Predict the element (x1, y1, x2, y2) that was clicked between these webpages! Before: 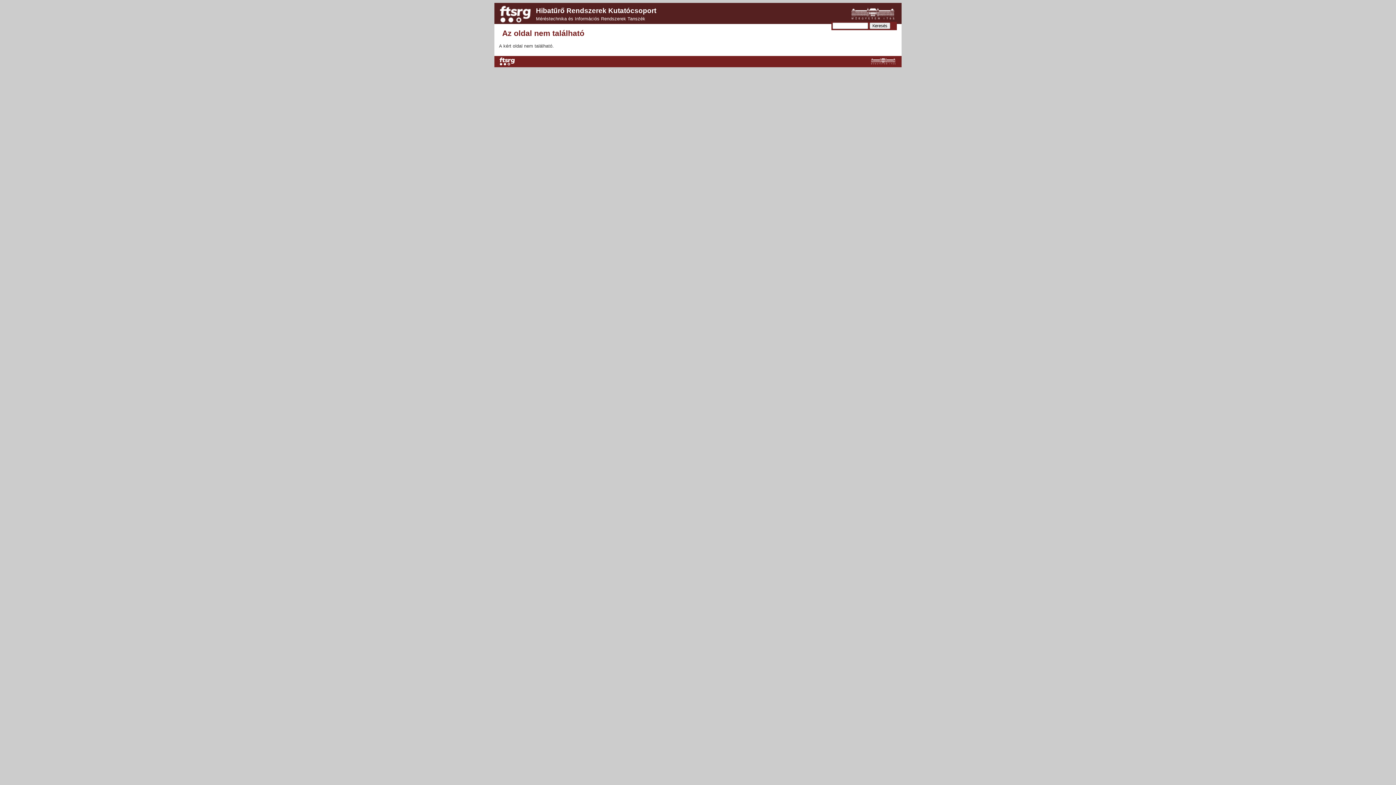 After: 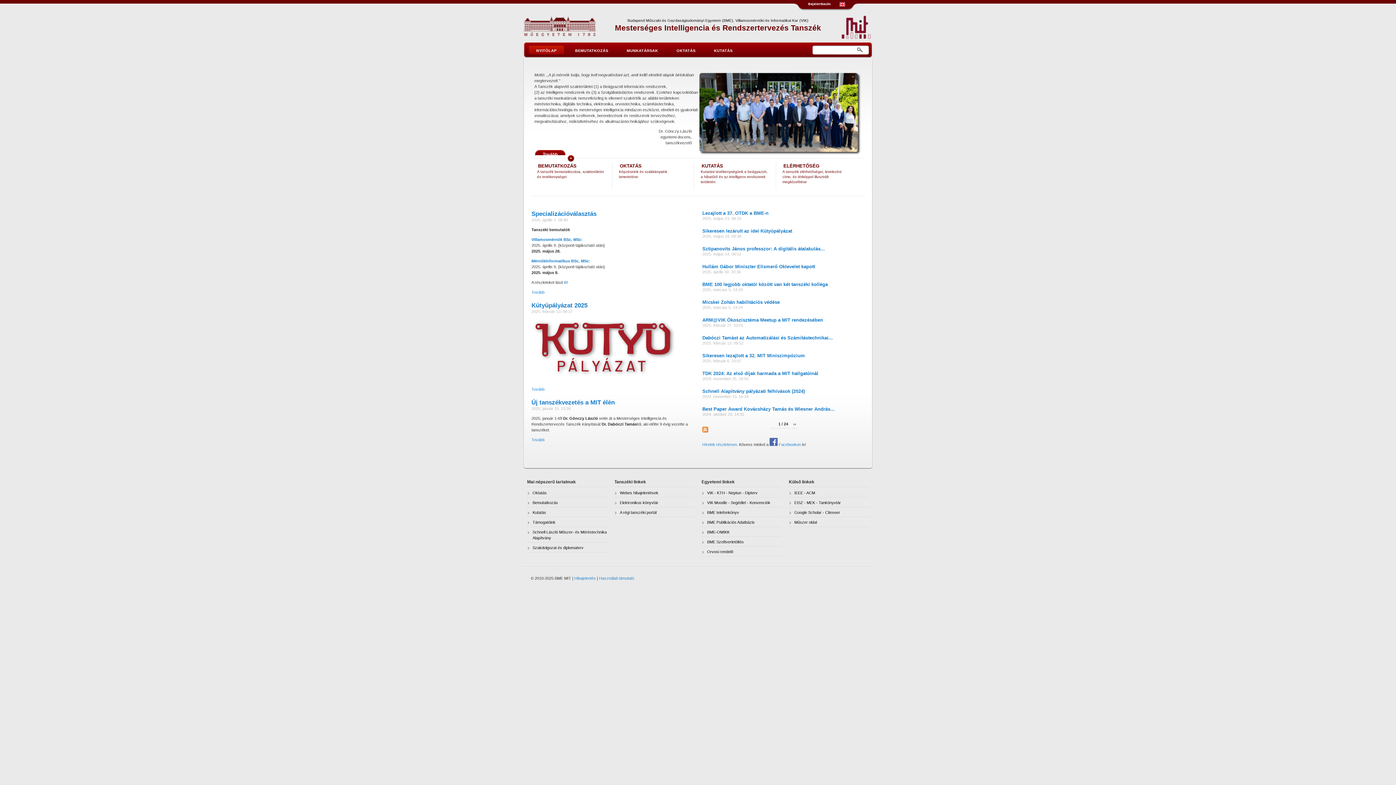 Action: bbox: (536, 16, 645, 21) label: Méréstechnika és Információs Rendszerek Tanszék